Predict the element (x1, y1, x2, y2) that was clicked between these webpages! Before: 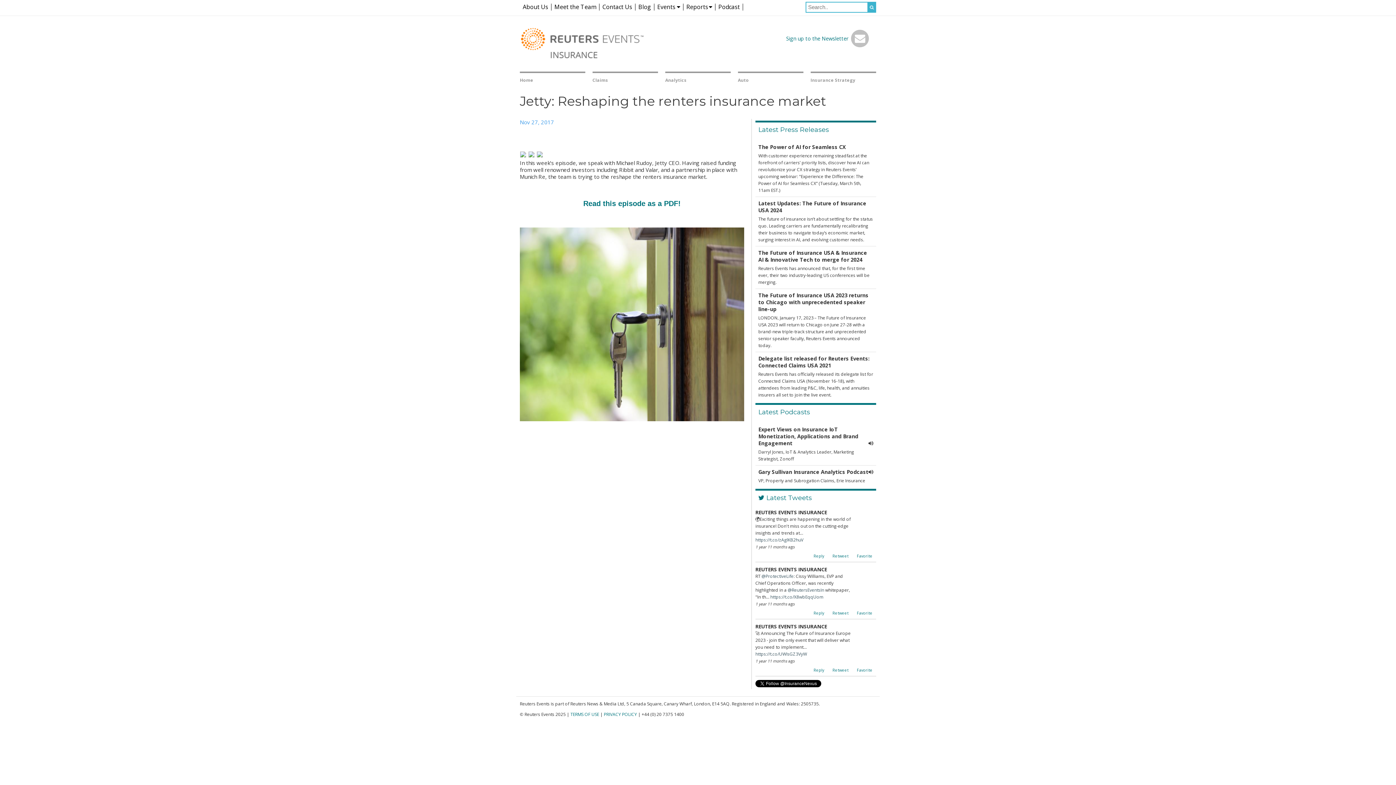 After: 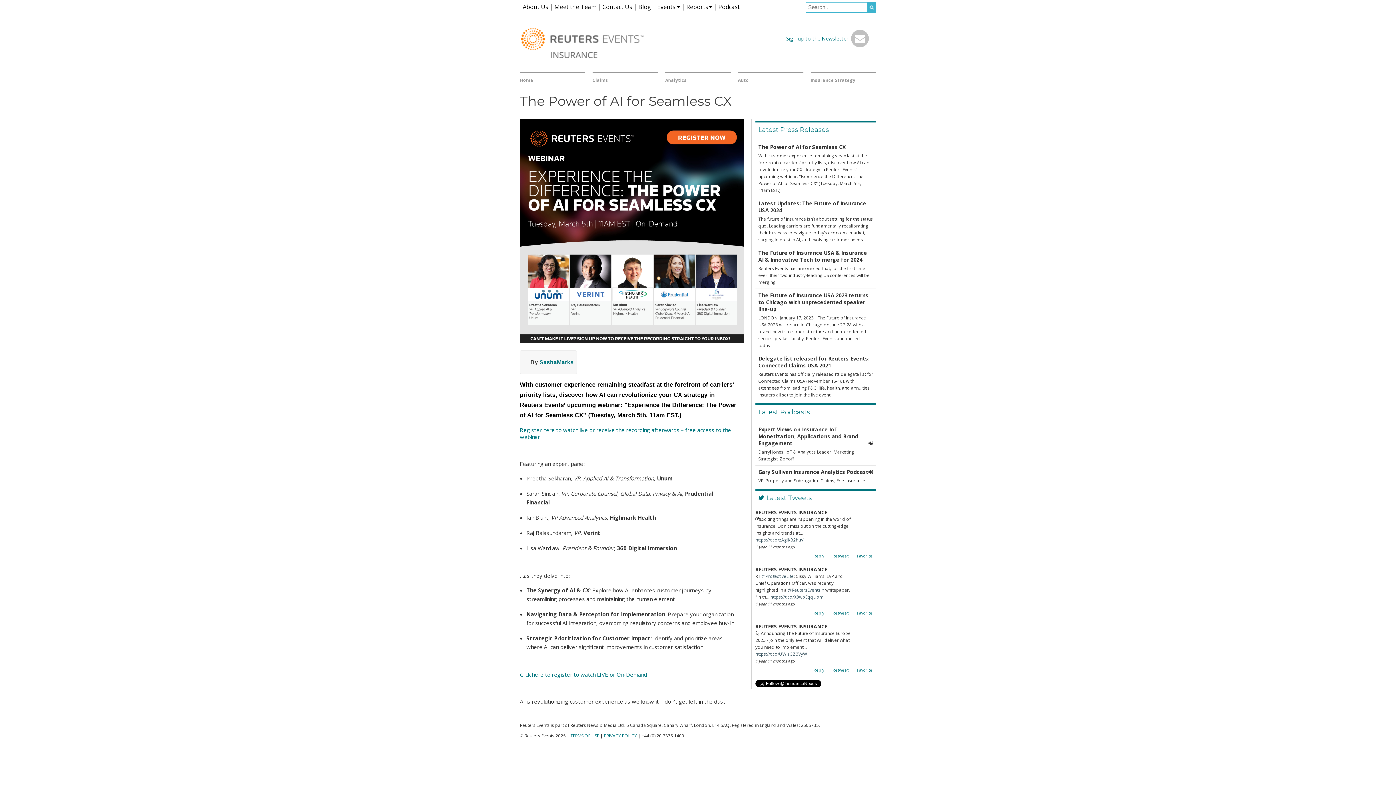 Action: label: The Power of AI for Seamless CX

With customer experience remaining steadfast at the forefront of carriers’ priority lists, discover how AI can revolutionize your CX strategy in Reuters Events’ upcoming webinar: "Experience the Difference: The Power of AI for Seamless CX” (Tuesday, March 5th, 11am EST.)   bbox: (755, 140, 876, 197)